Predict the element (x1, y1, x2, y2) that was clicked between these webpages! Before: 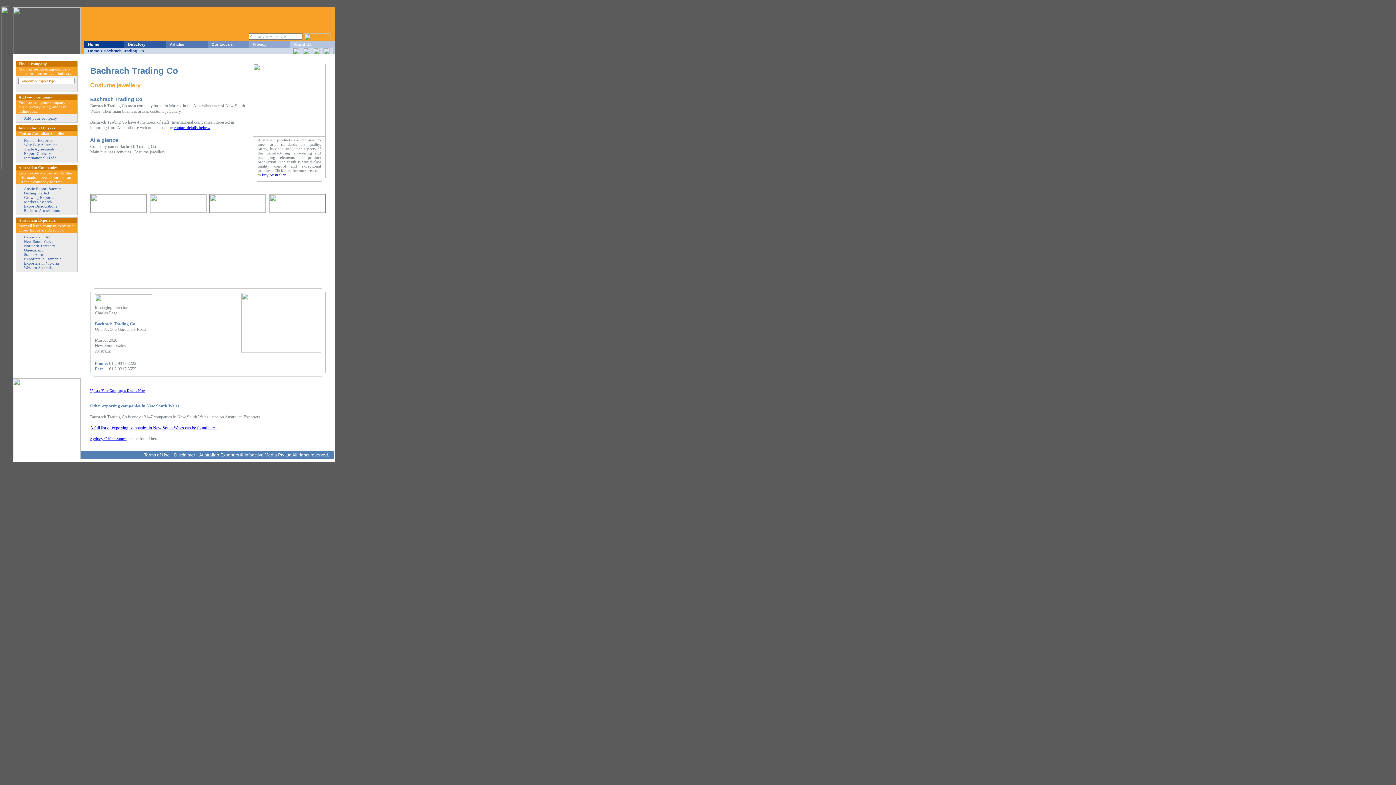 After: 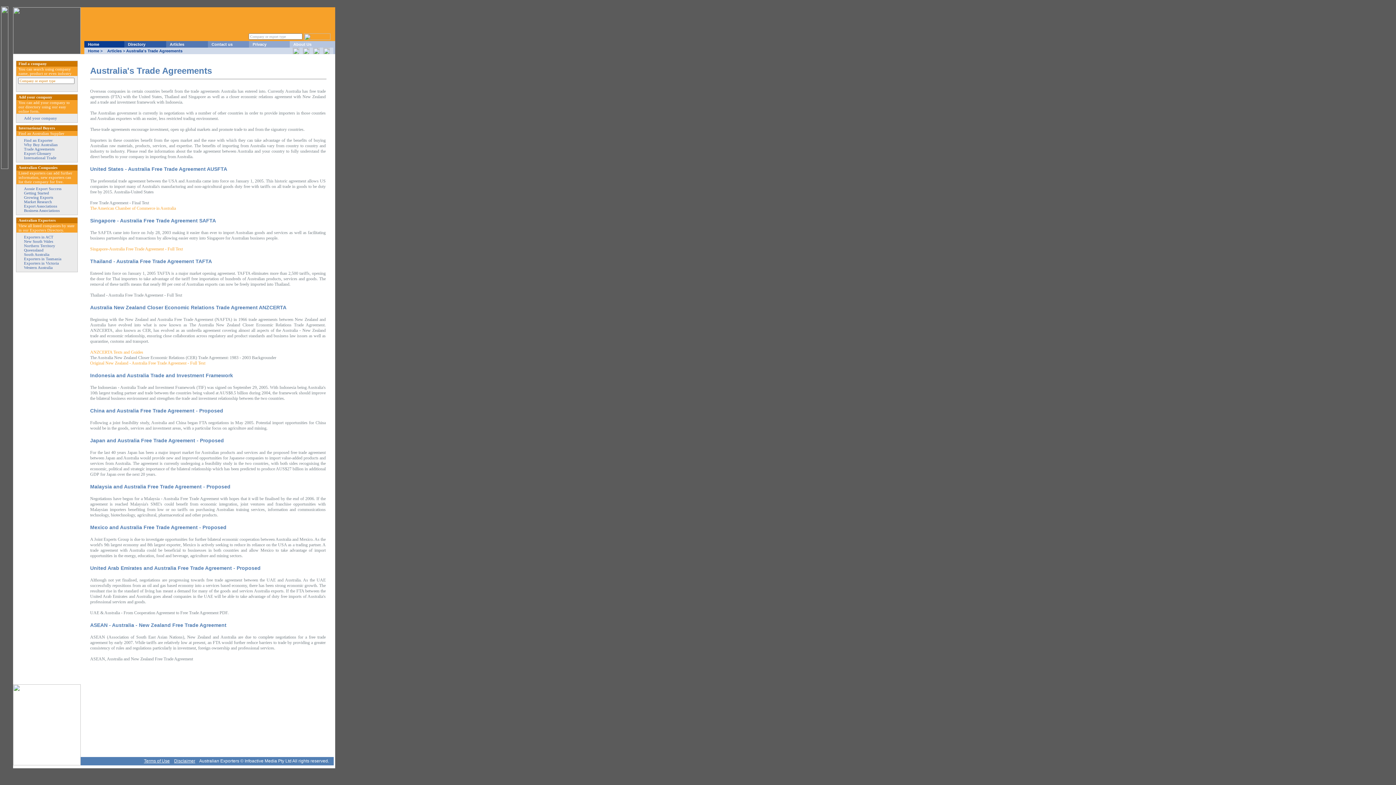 Action: bbox: (24, 146, 54, 151) label: Trade Agreements